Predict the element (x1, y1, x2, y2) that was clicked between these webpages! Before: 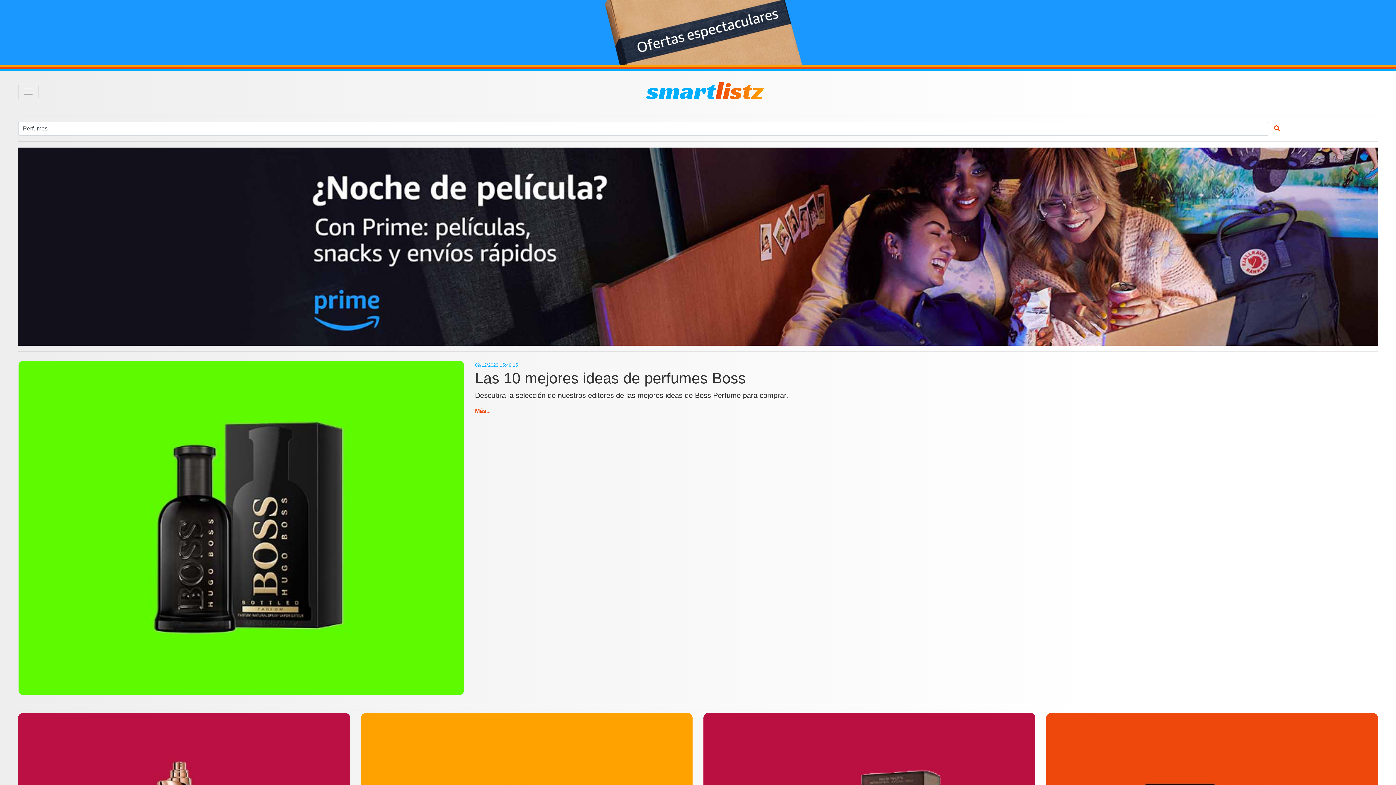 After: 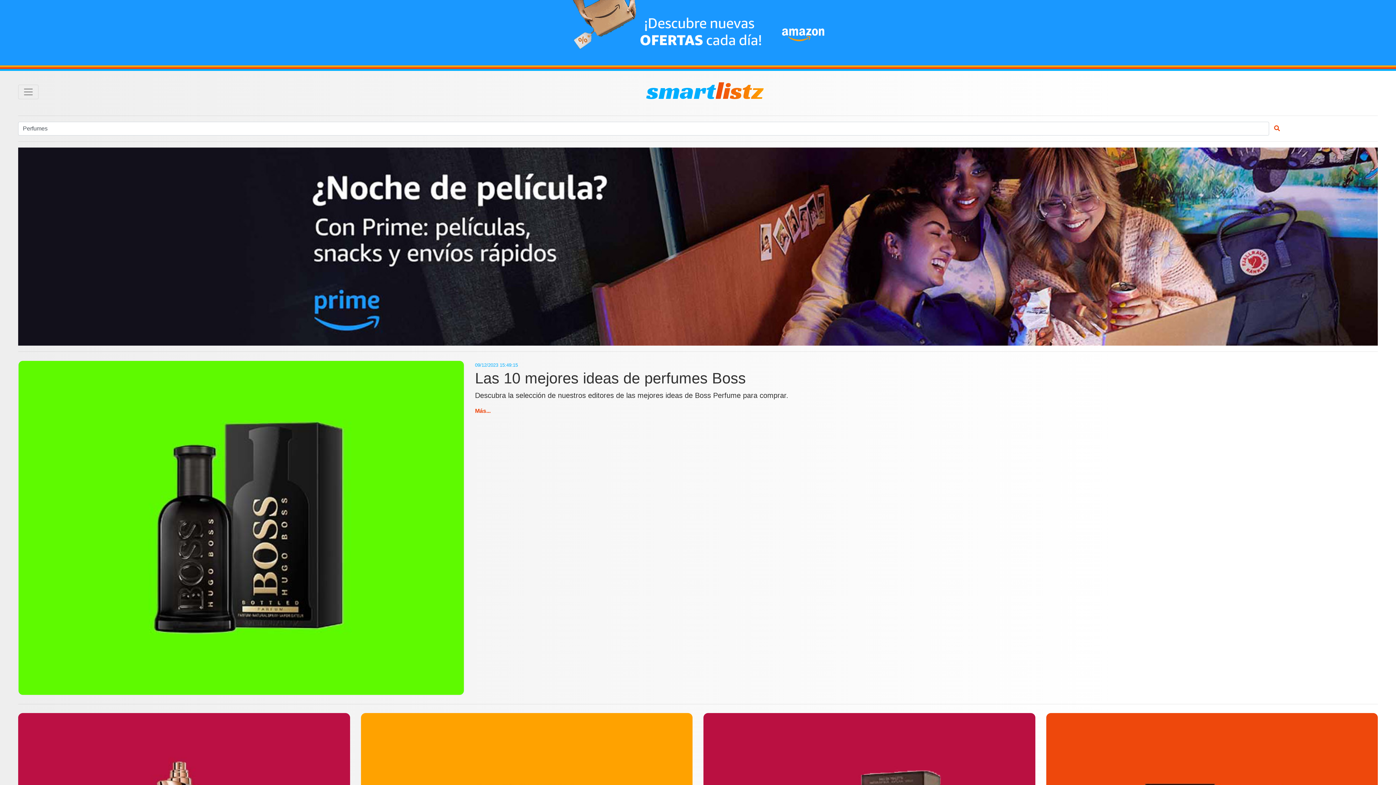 Action: bbox: (18, 243, 1378, 249)